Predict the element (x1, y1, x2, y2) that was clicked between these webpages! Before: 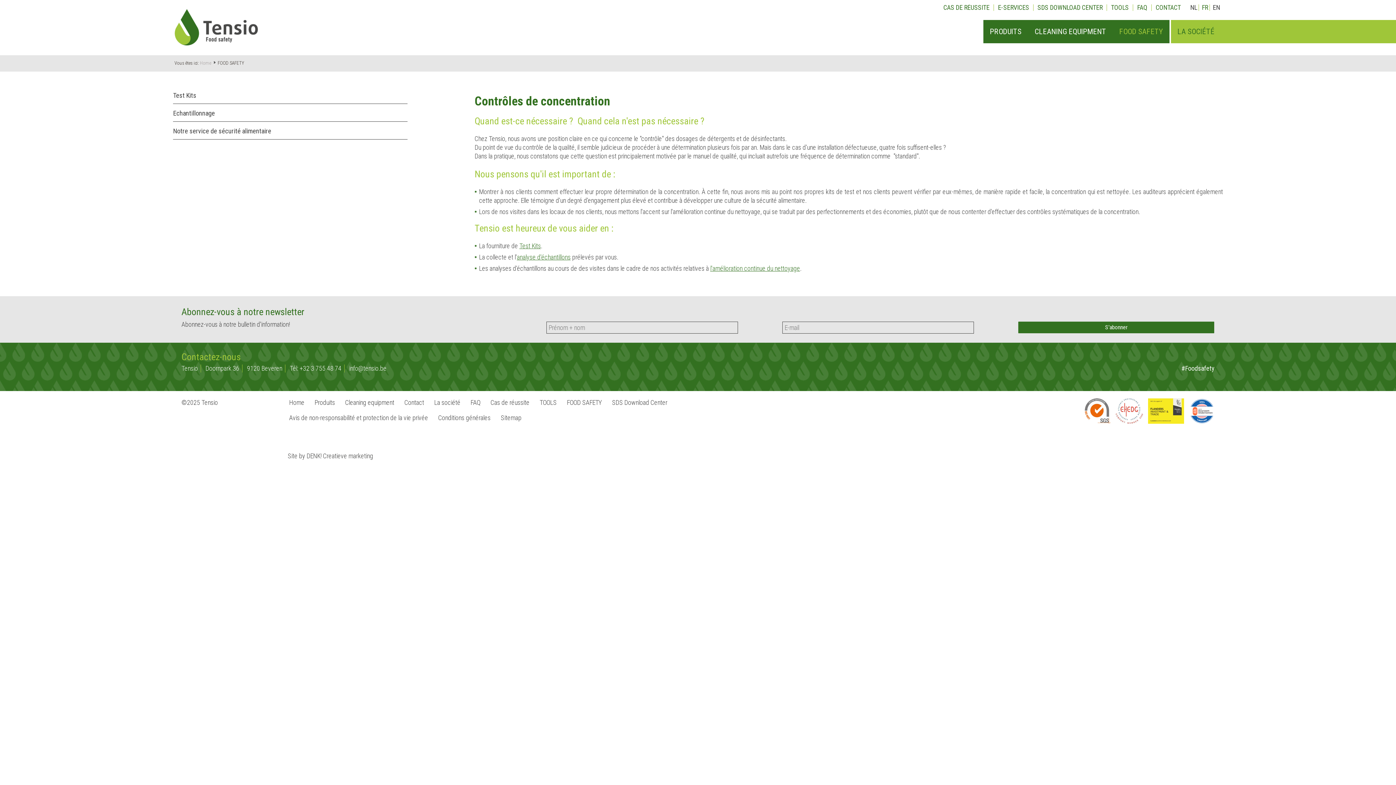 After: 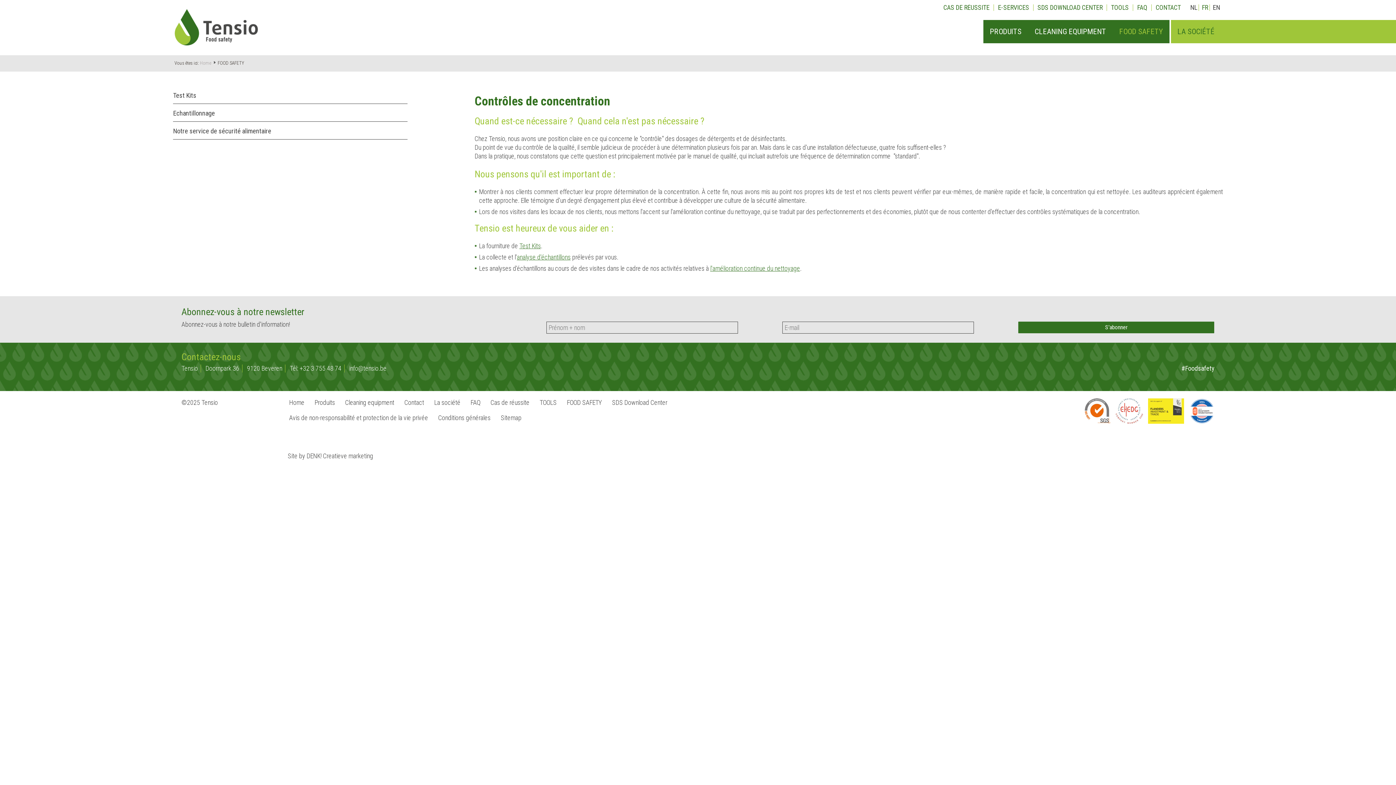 Action: bbox: (567, 398, 601, 408) label: FOOD SAFETY